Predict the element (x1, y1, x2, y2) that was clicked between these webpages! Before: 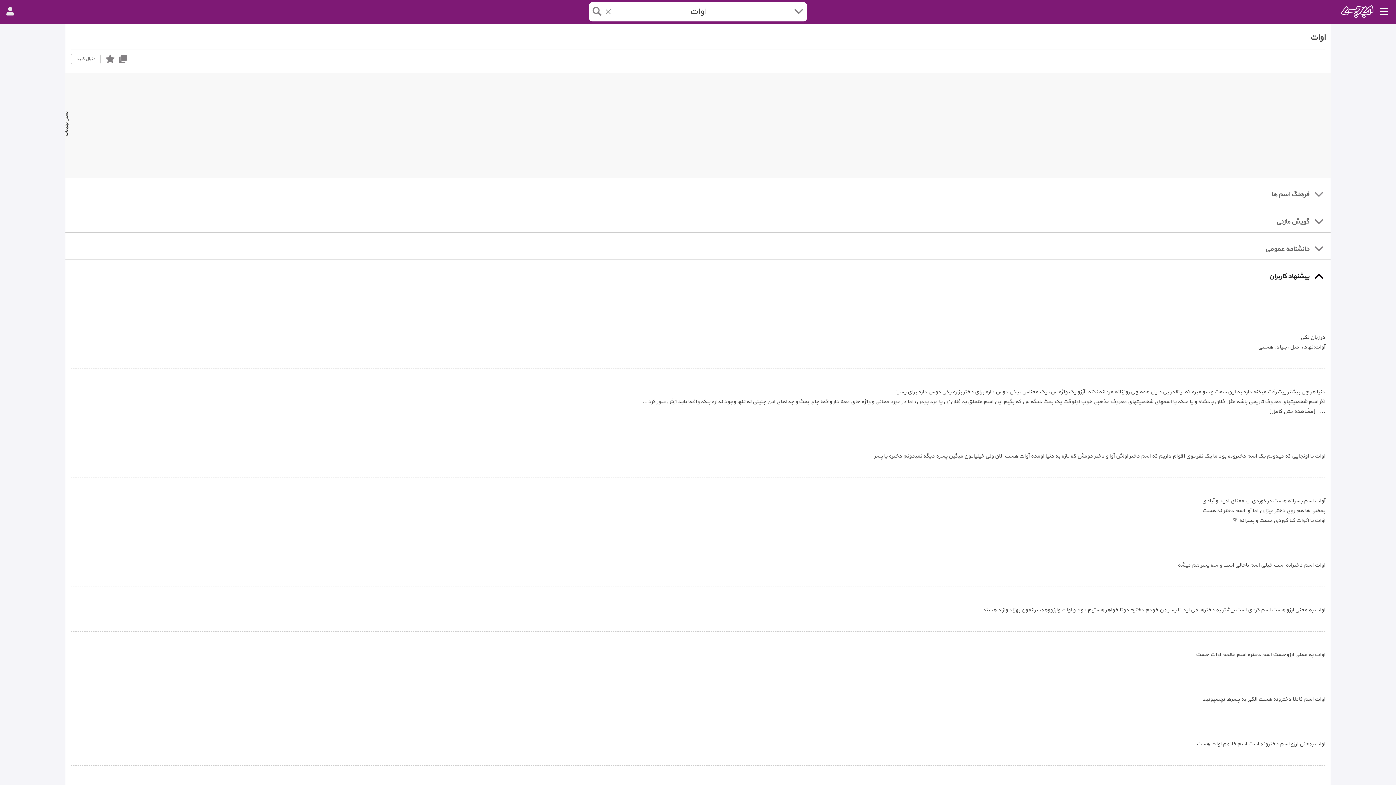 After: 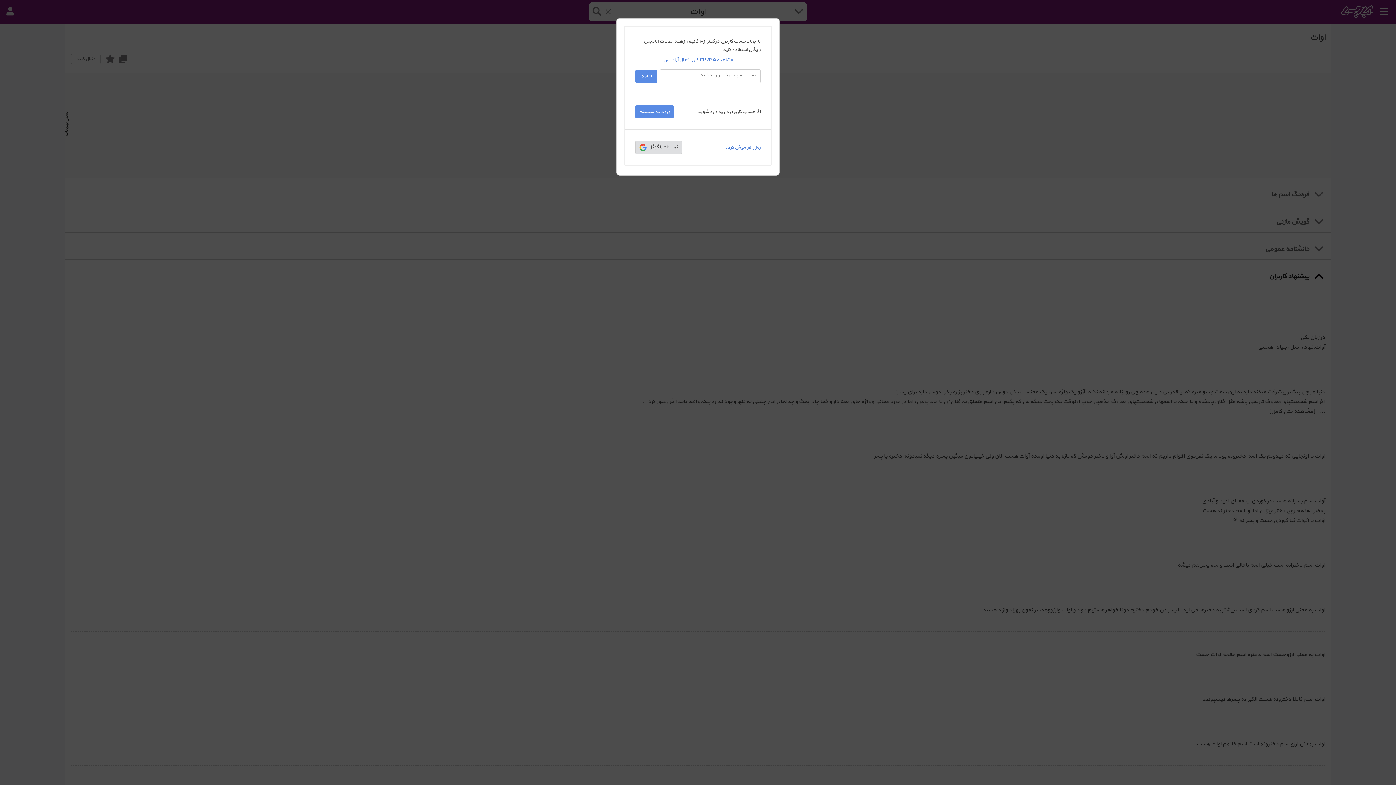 Action: label: دنبال کنید bbox: (70, 53, 100, 64)